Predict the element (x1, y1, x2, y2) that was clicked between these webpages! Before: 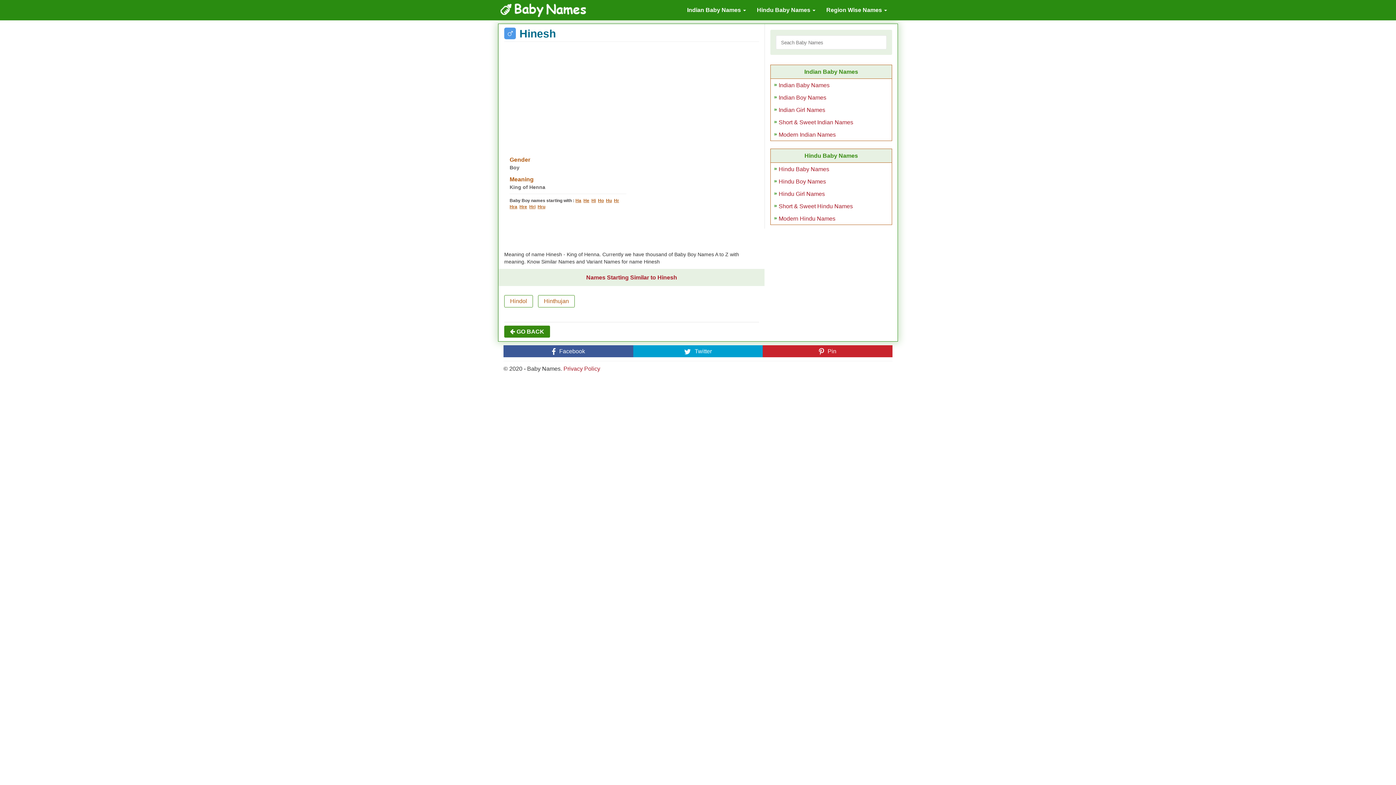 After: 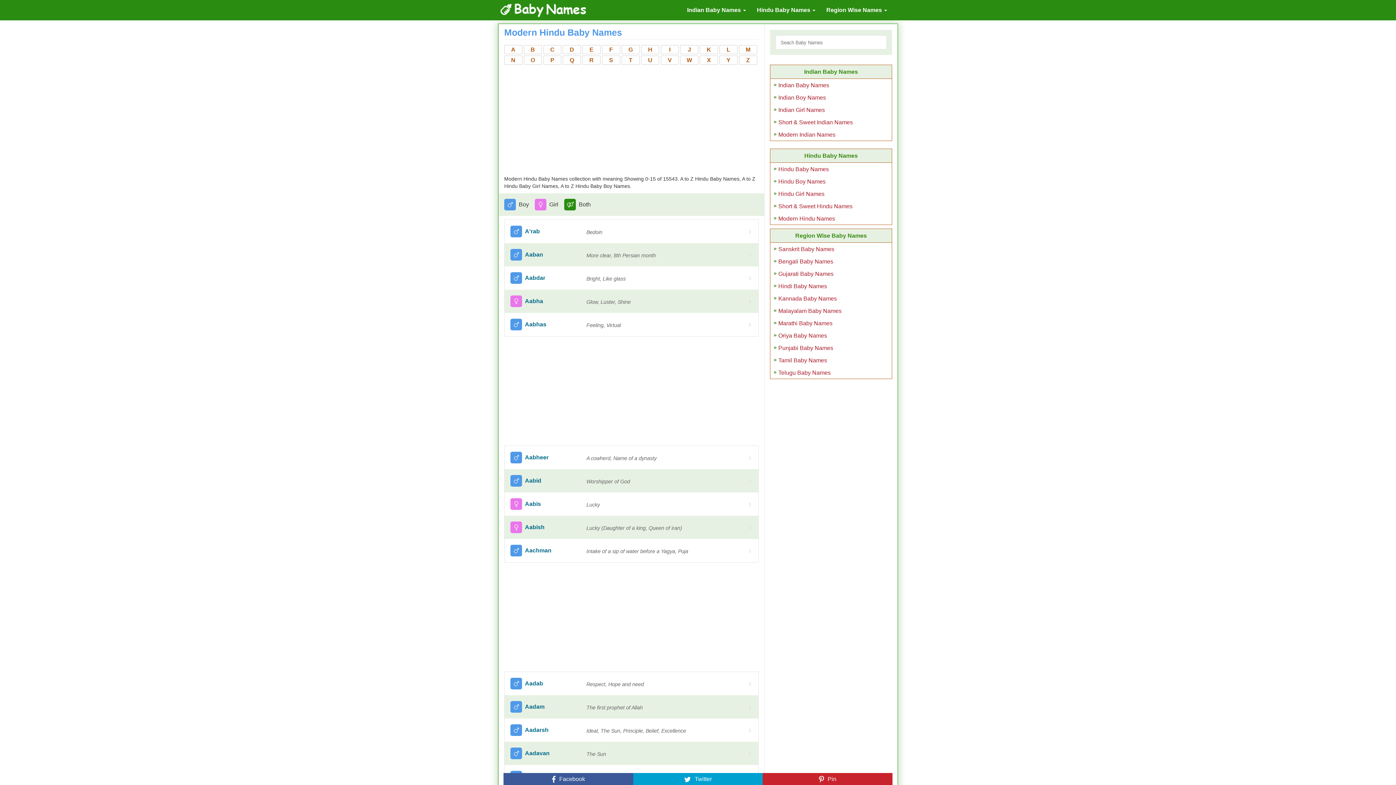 Action: bbox: (778, 215, 835, 221) label: Modern Hindu Names